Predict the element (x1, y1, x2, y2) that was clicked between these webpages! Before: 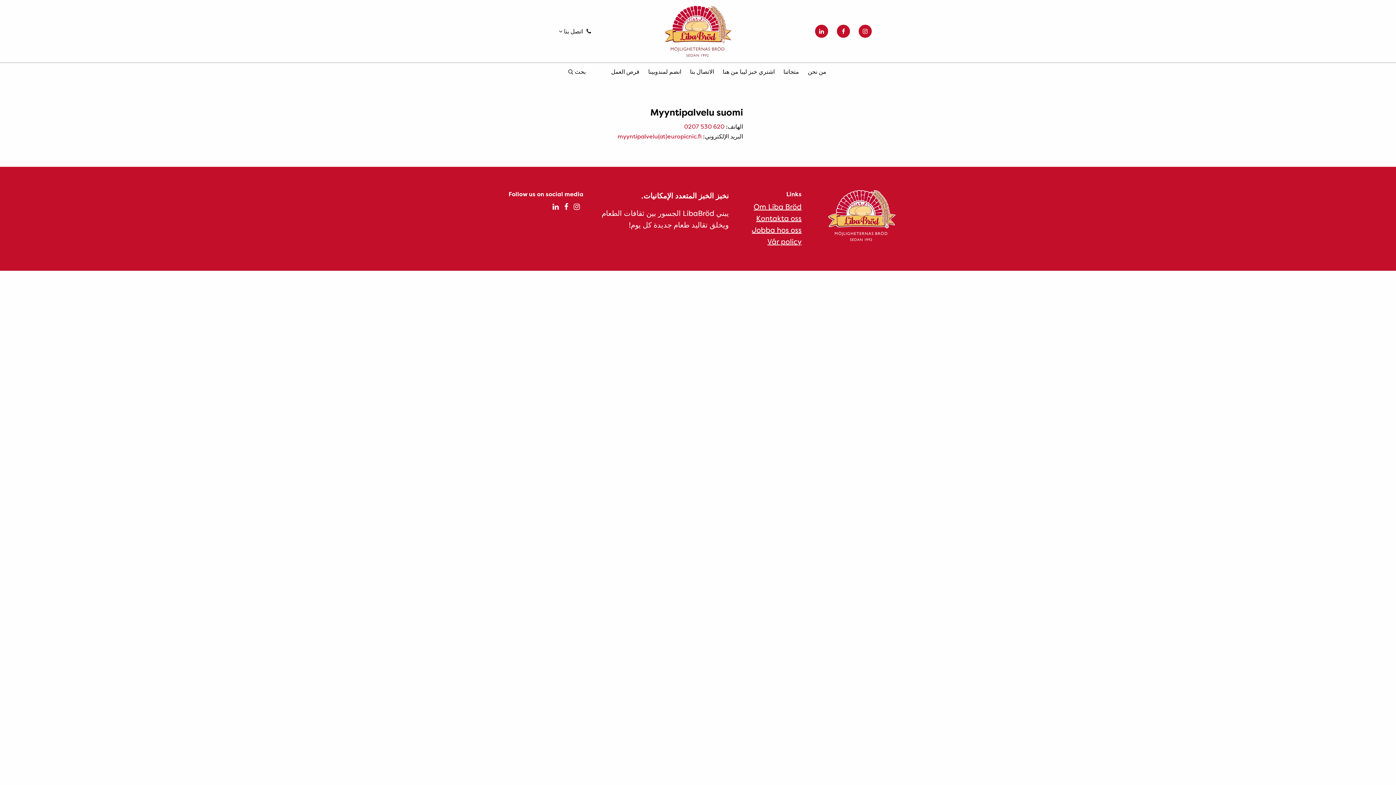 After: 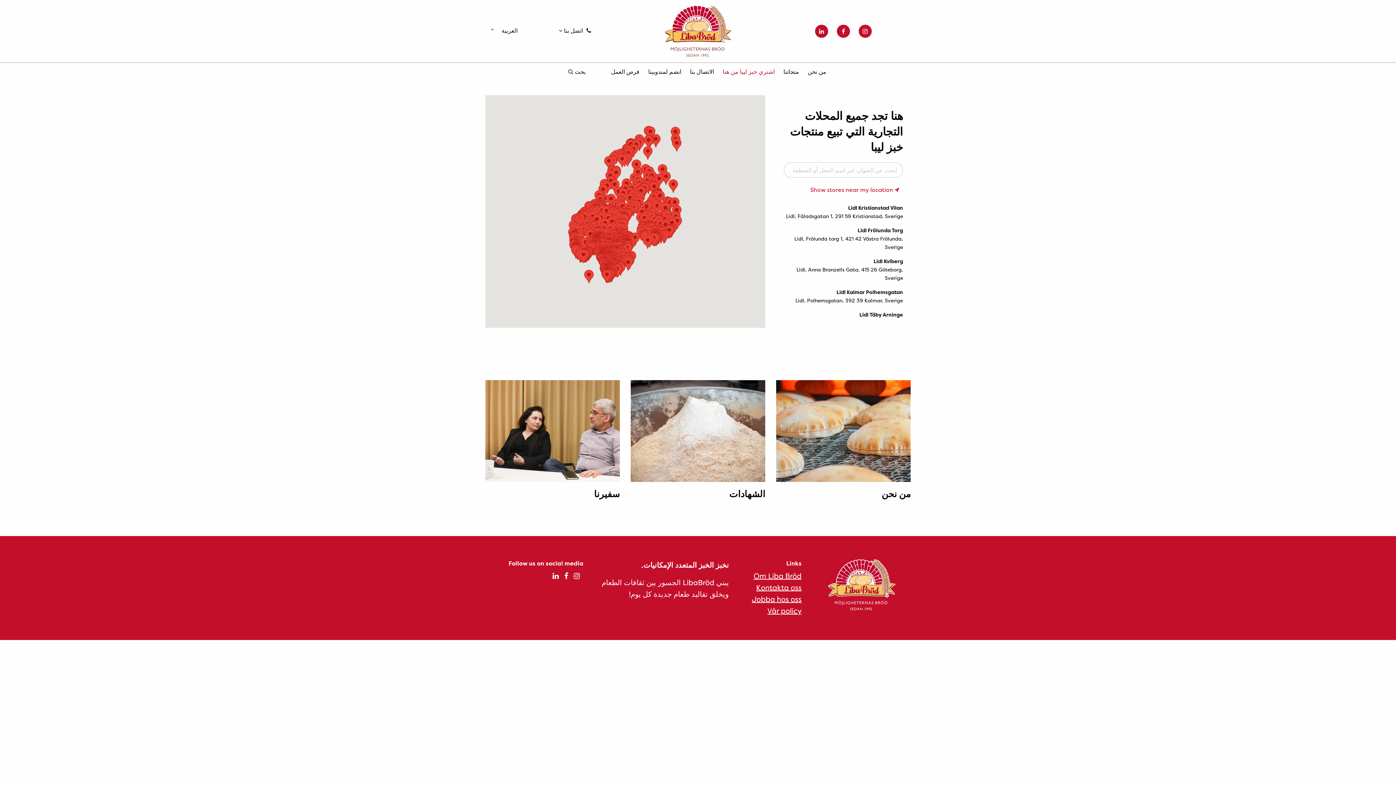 Action: bbox: (722, 62, 774, 80) label: اشتري خبز ليبا من هنا